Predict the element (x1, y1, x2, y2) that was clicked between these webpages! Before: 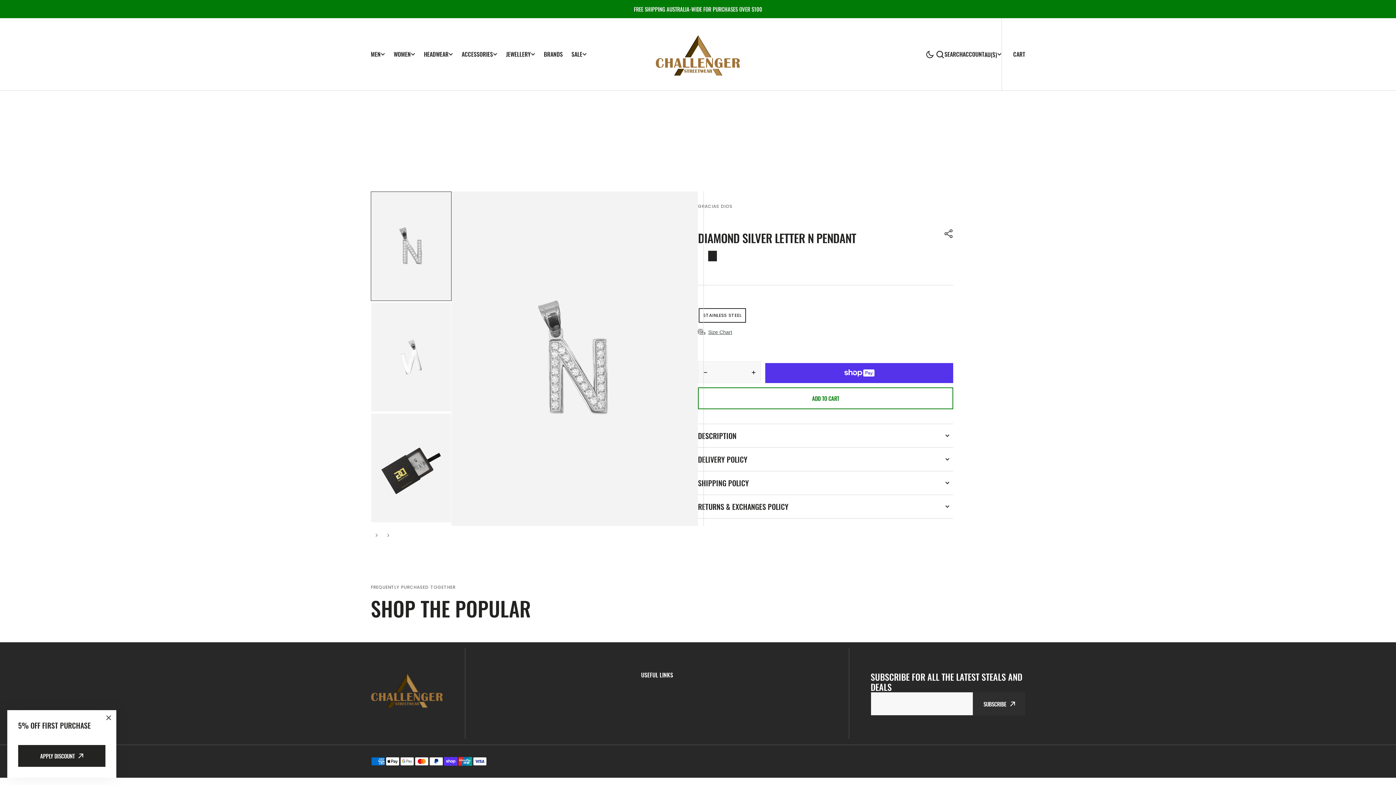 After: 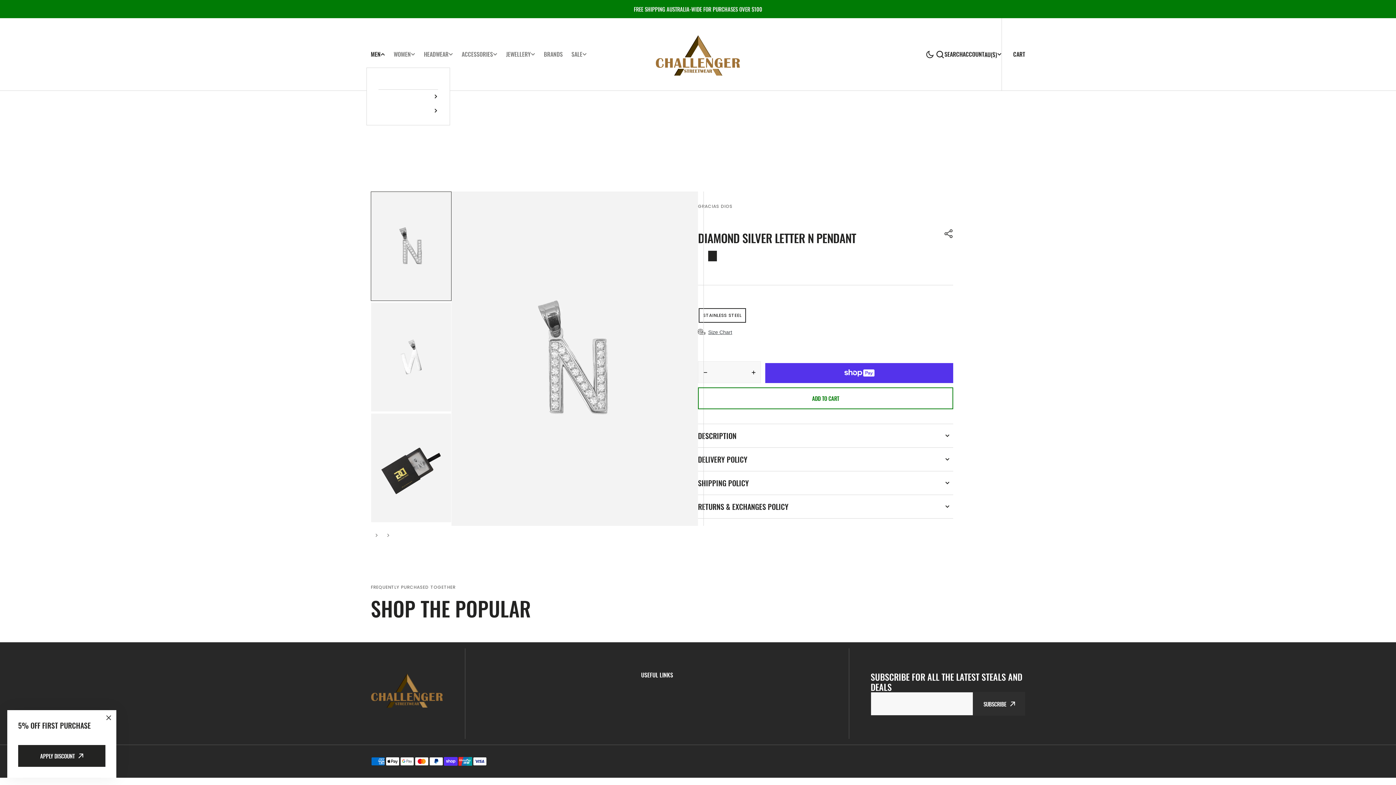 Action: bbox: (366, 50, 389, 58) label: MEN